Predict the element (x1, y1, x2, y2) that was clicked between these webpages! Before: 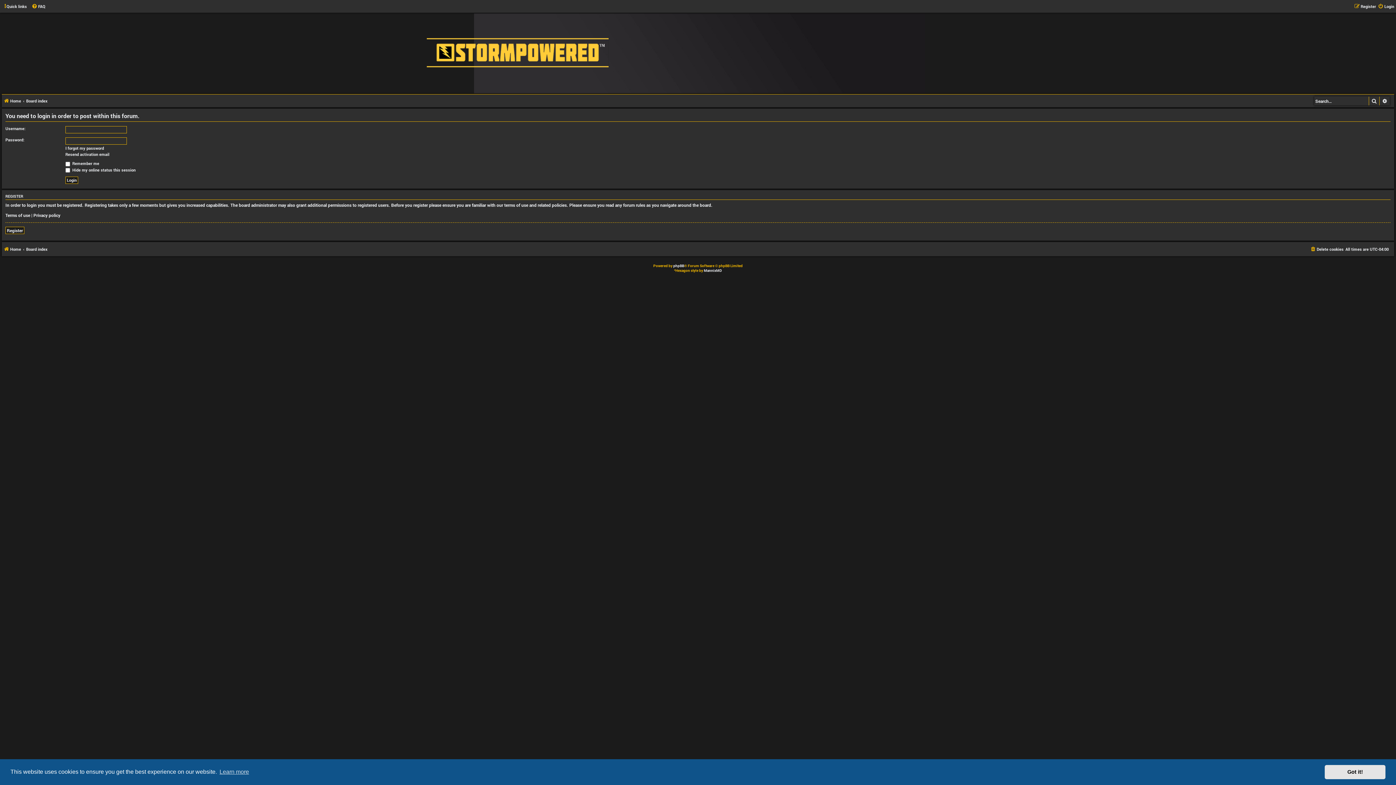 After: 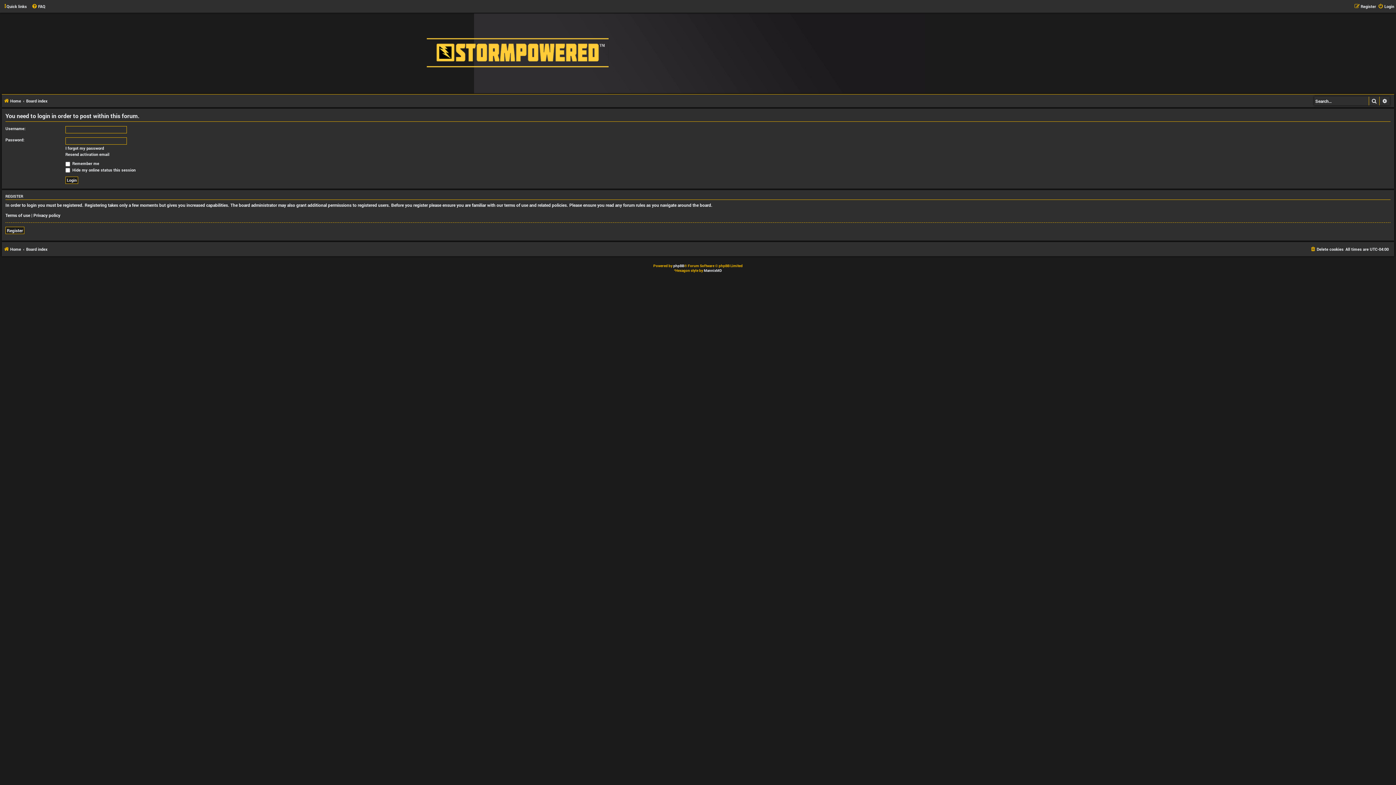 Action: label: dismiss cookie message bbox: (1325, 765, 1385, 779)